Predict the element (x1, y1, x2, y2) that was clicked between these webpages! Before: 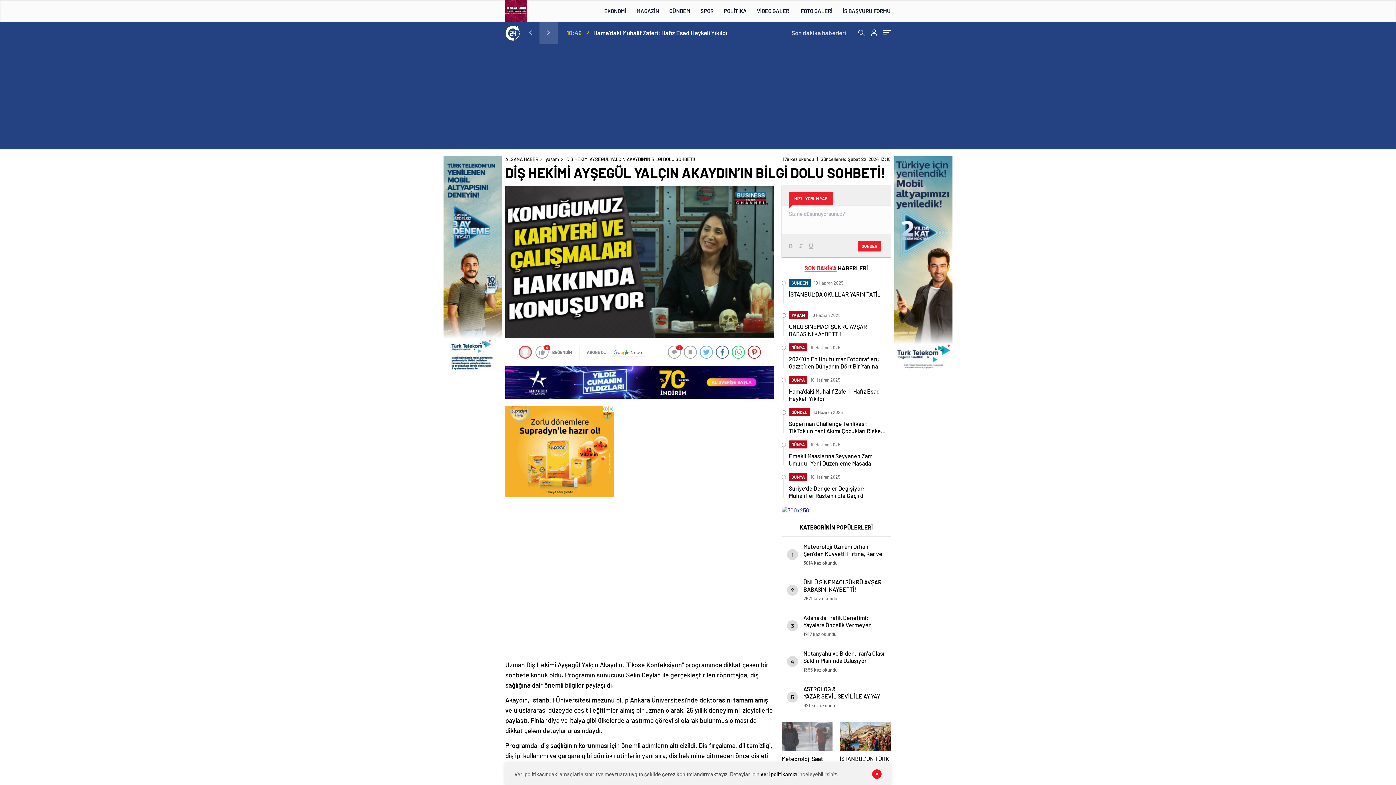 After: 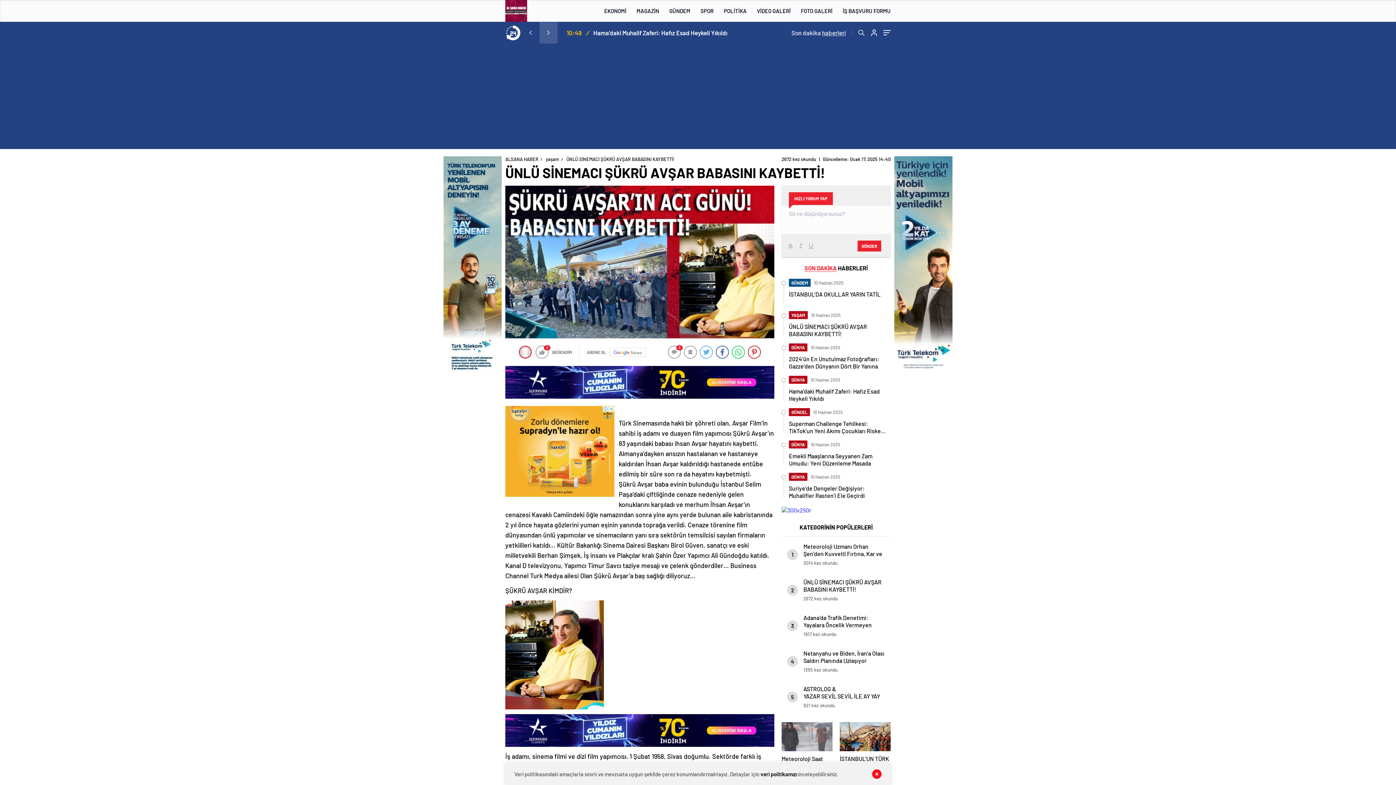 Action: bbox: (781, 572, 890, 608) label: 2
ÜNLÜ SİNEMACI ŞÜKRÜ AVŞAR BABASINI KAYBETTİ!
2671 kez okundu